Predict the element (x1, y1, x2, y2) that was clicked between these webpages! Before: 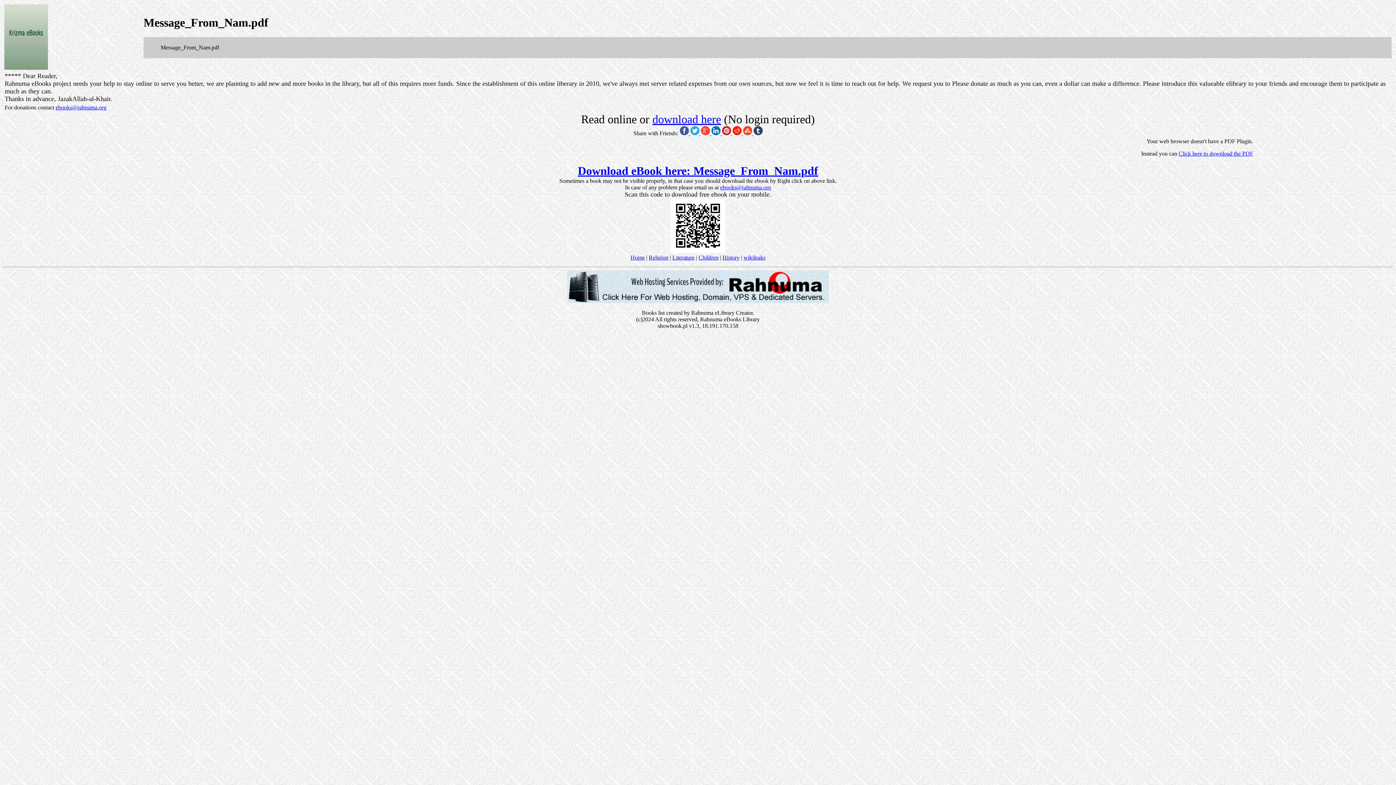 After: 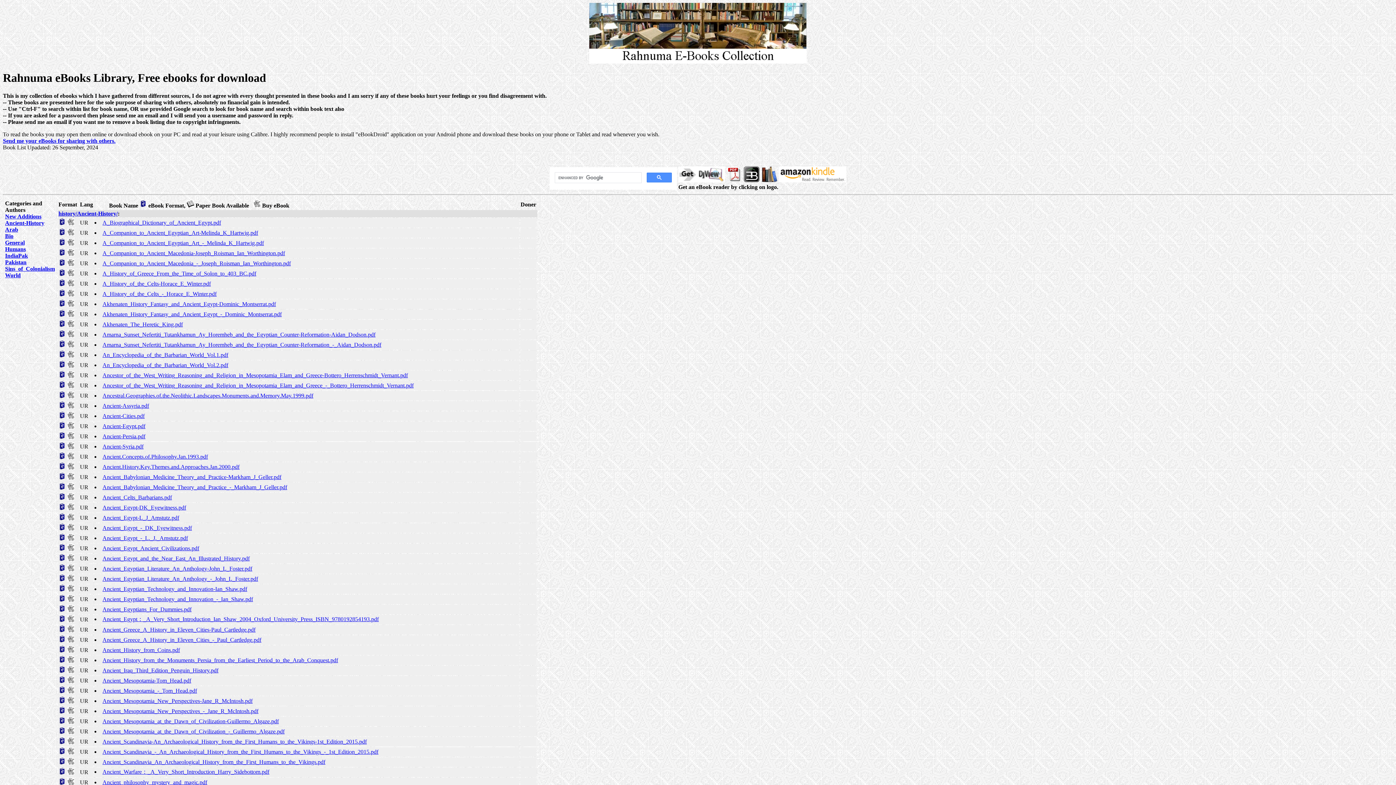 Action: bbox: (722, 254, 739, 260) label: History